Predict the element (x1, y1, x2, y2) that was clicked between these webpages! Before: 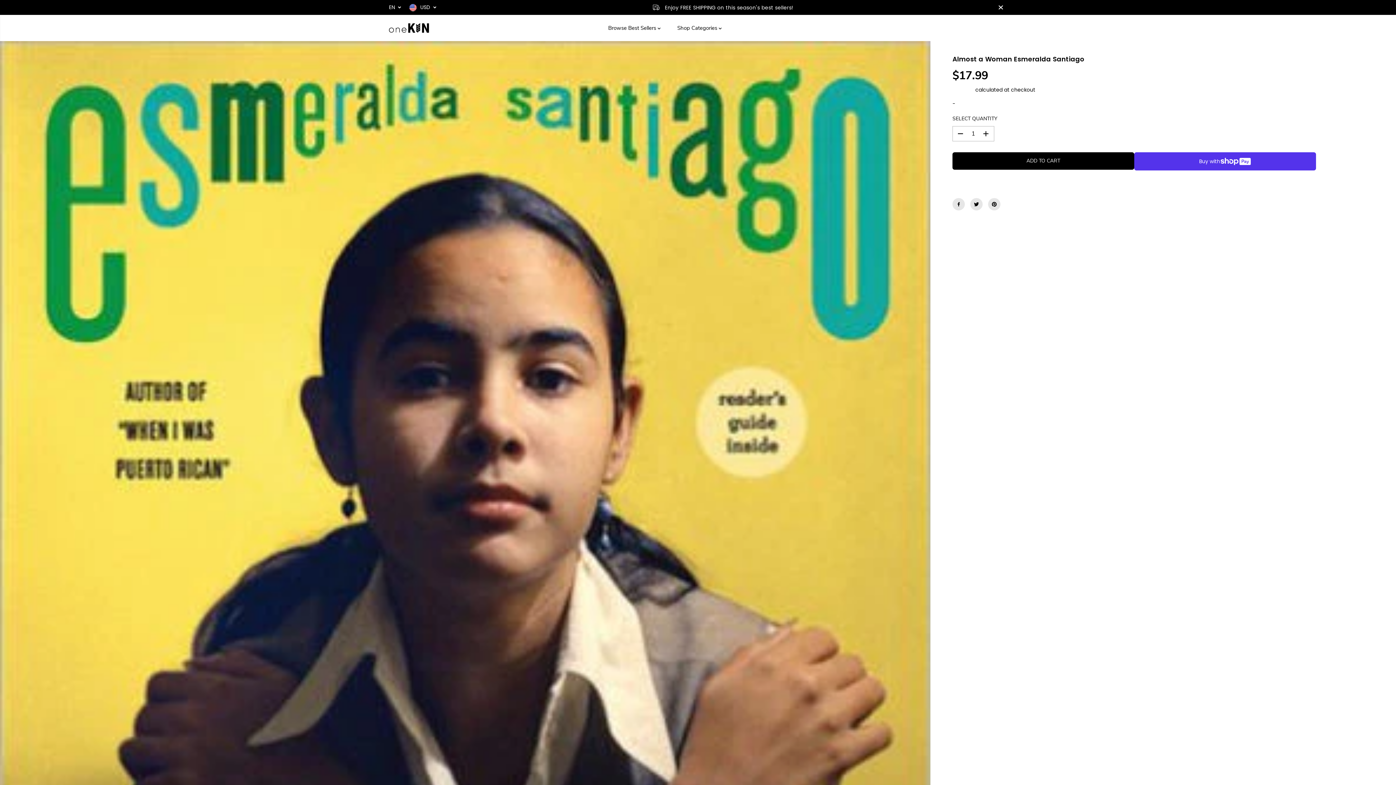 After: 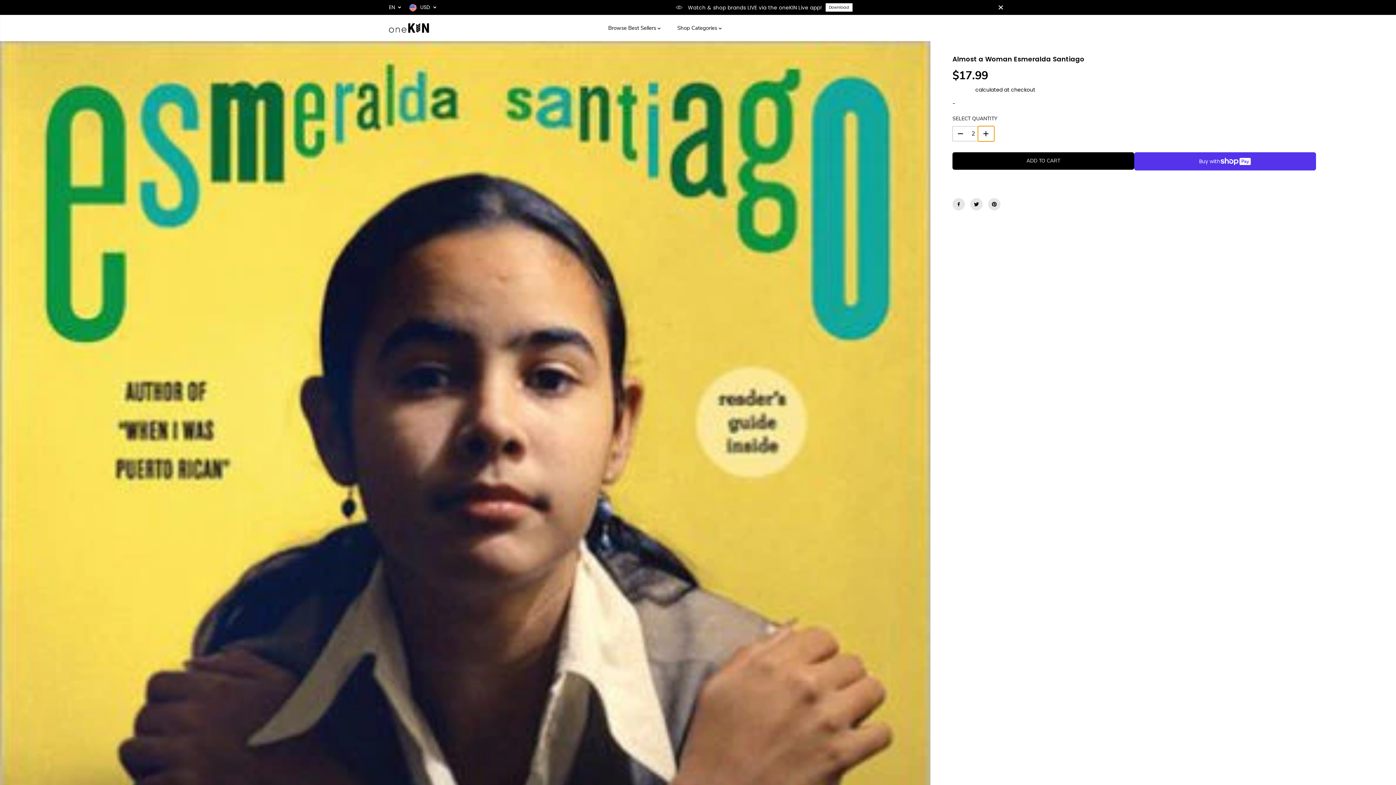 Action: bbox: (978, 126, 994, 141) label: Increase quantity for Almost a Woman Esmeralda Santiago